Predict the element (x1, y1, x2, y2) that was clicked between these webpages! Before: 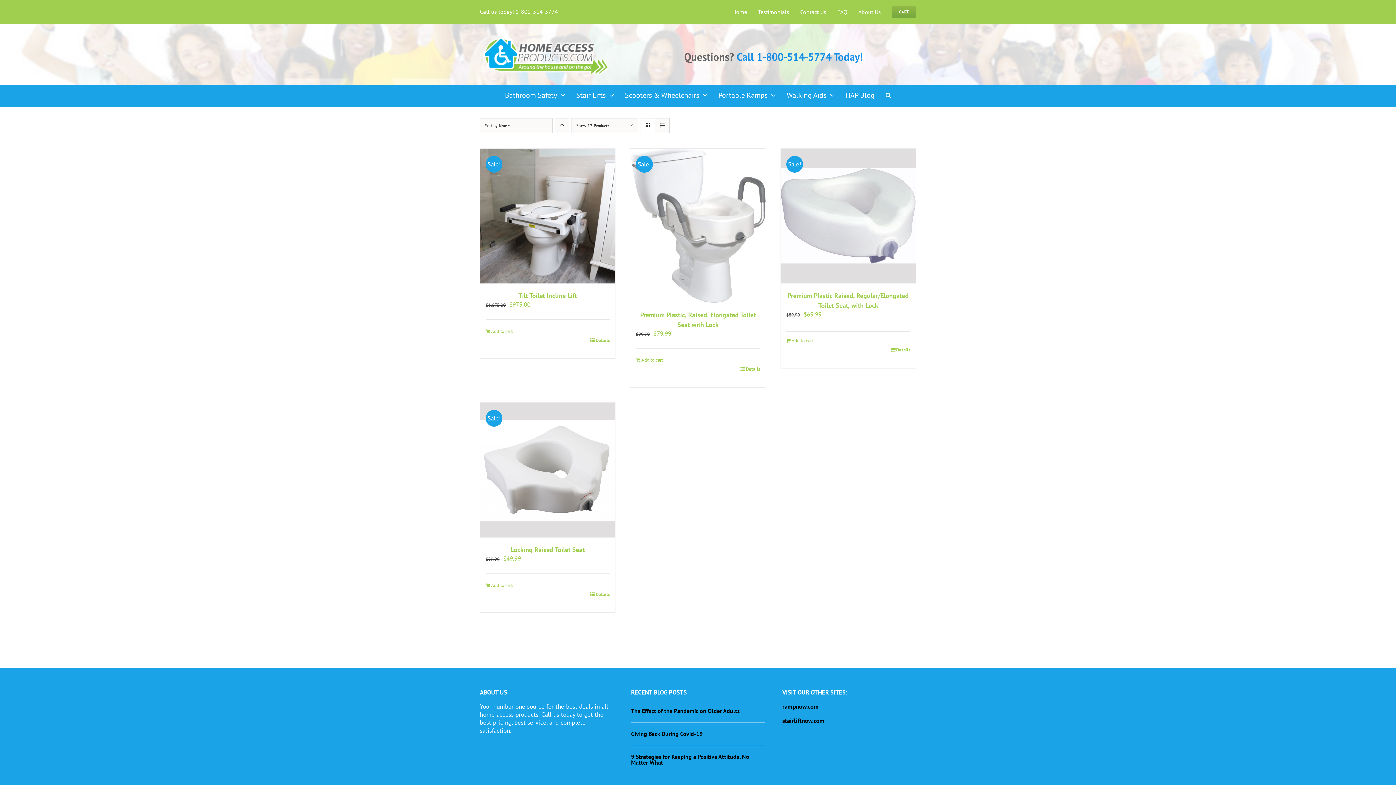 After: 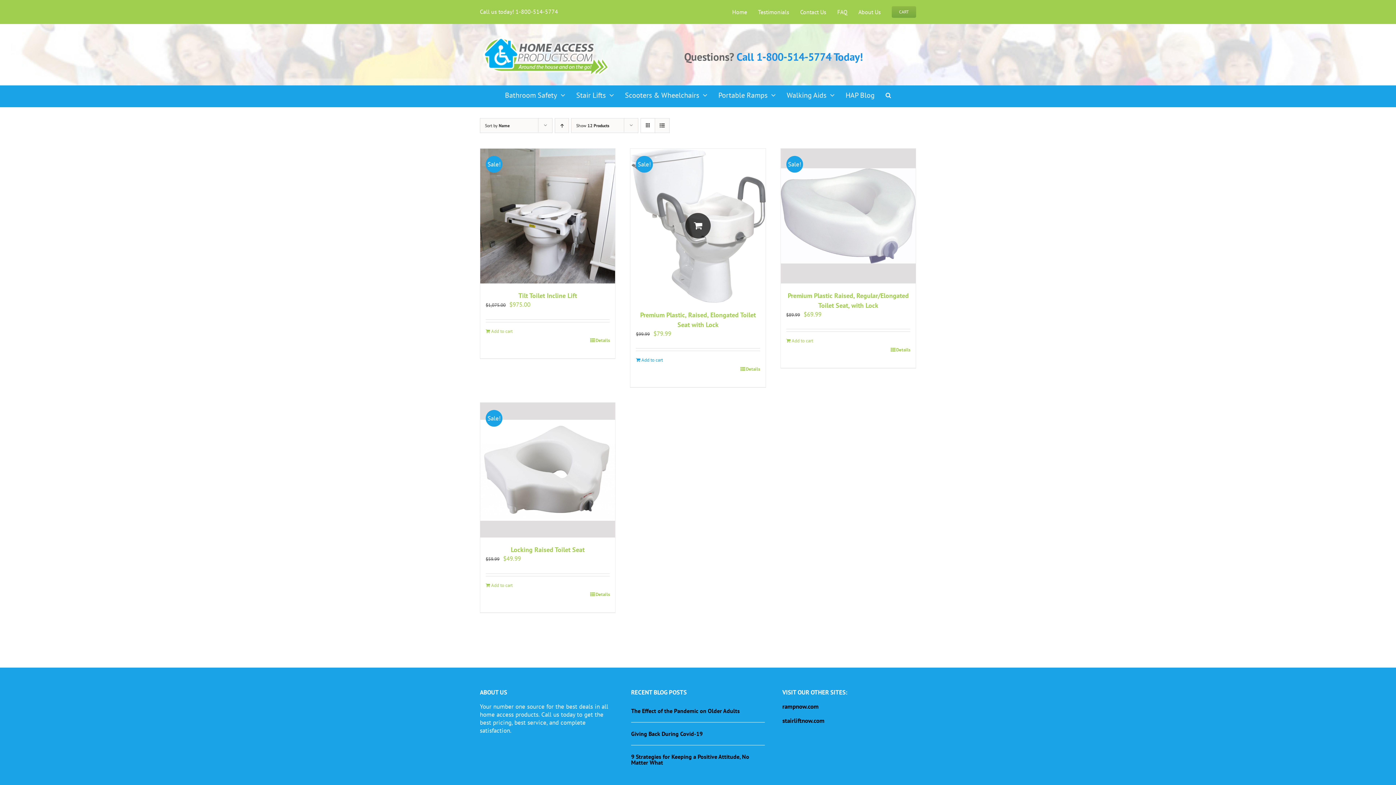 Action: label: Add to cart: “Premium Plastic, Raised, Elongated Toilet Seat with Lock” bbox: (636, 356, 663, 363)